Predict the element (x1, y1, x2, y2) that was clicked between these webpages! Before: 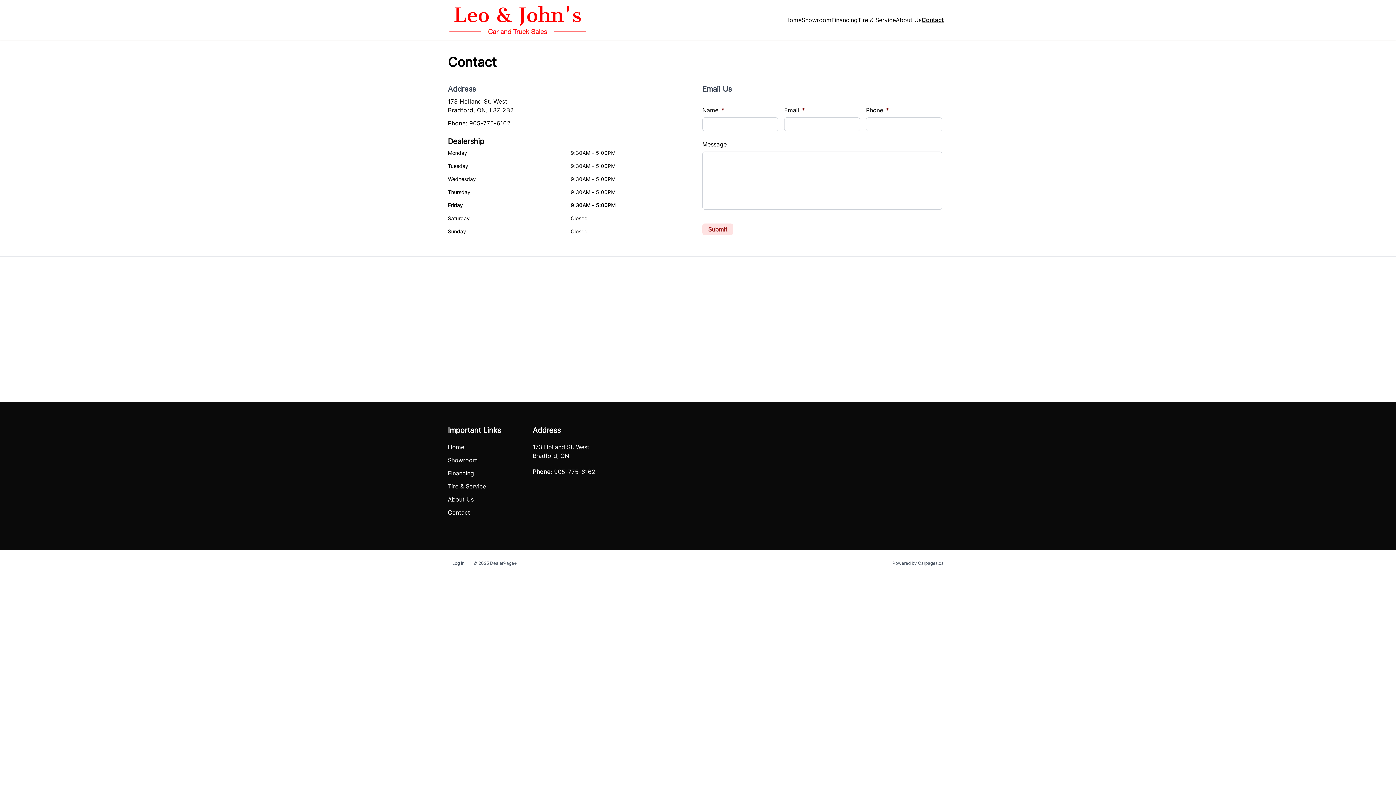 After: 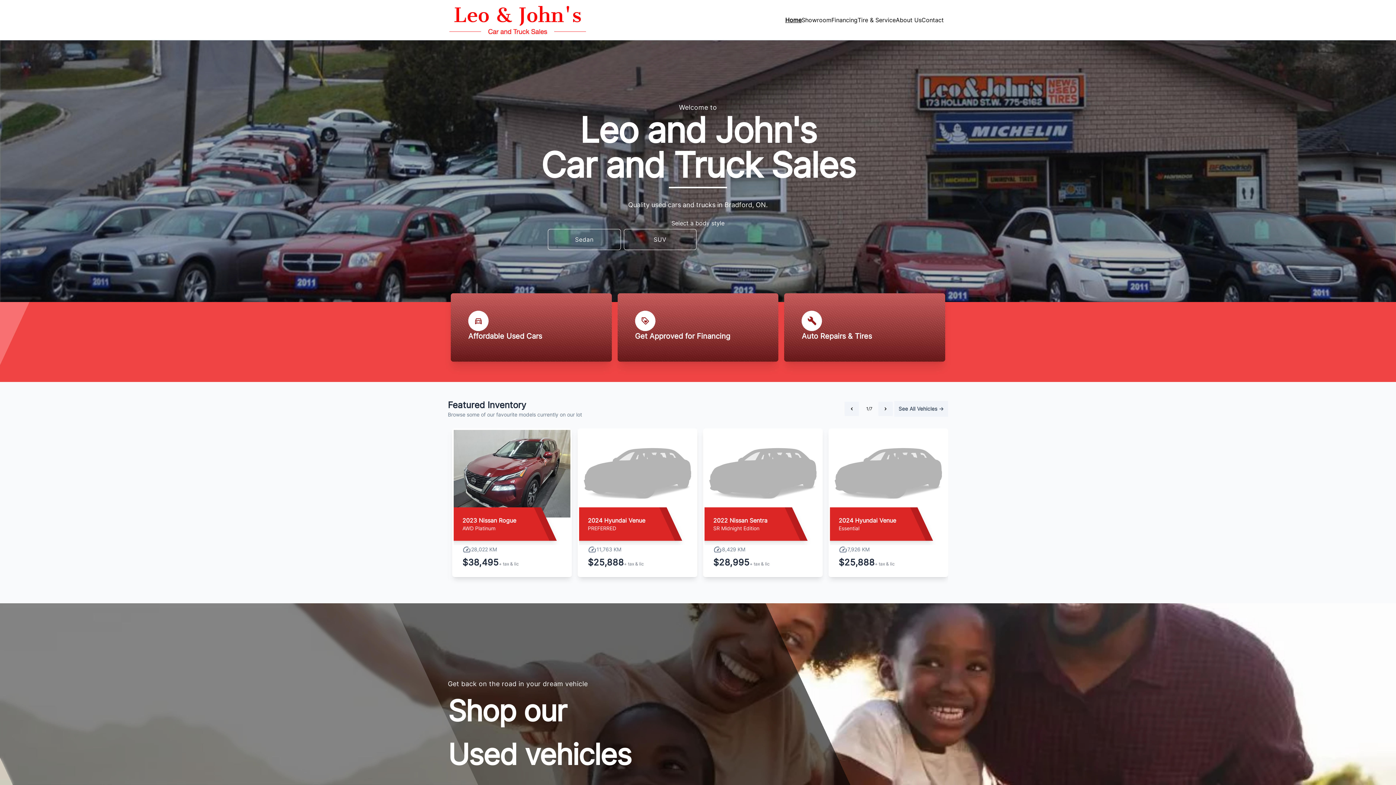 Action: label: Home bbox: (785, 16, 801, 23)